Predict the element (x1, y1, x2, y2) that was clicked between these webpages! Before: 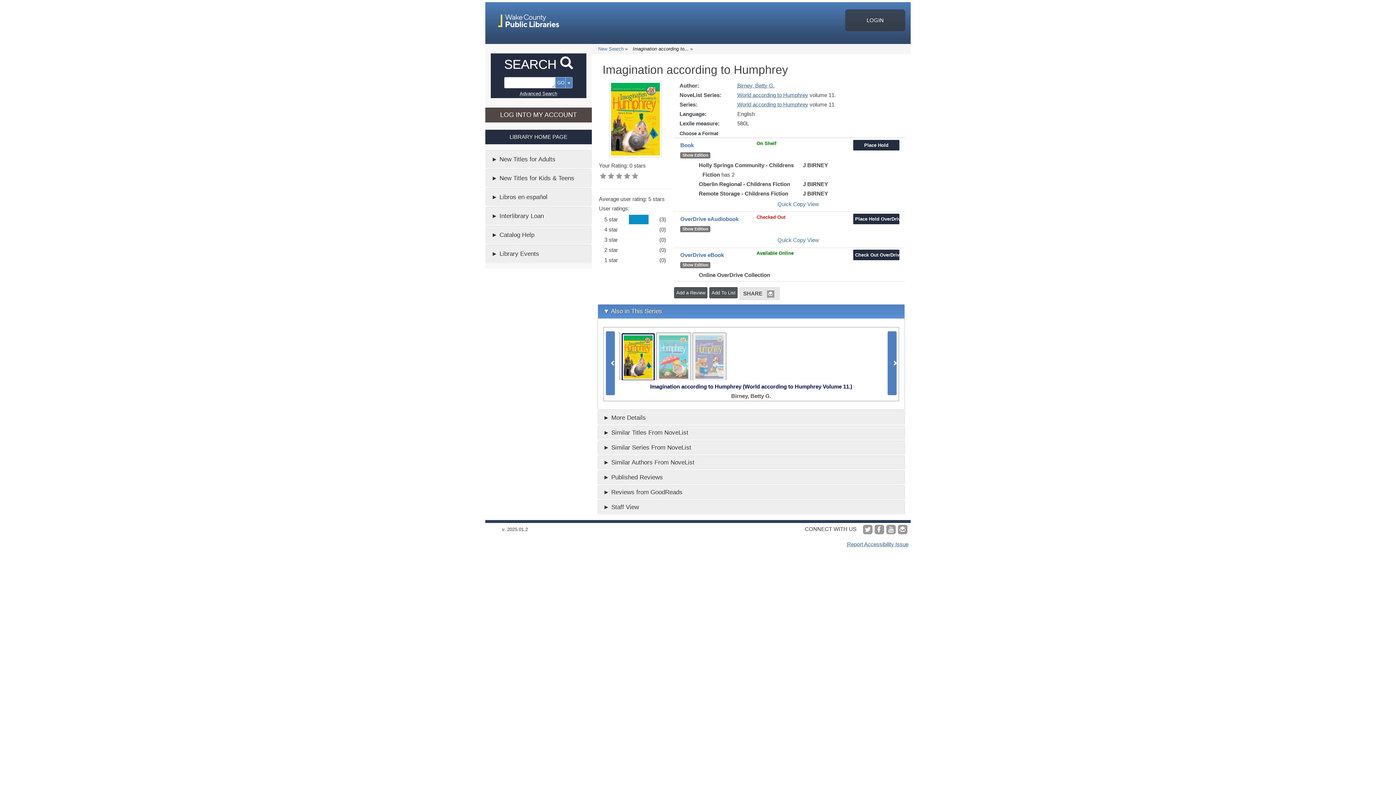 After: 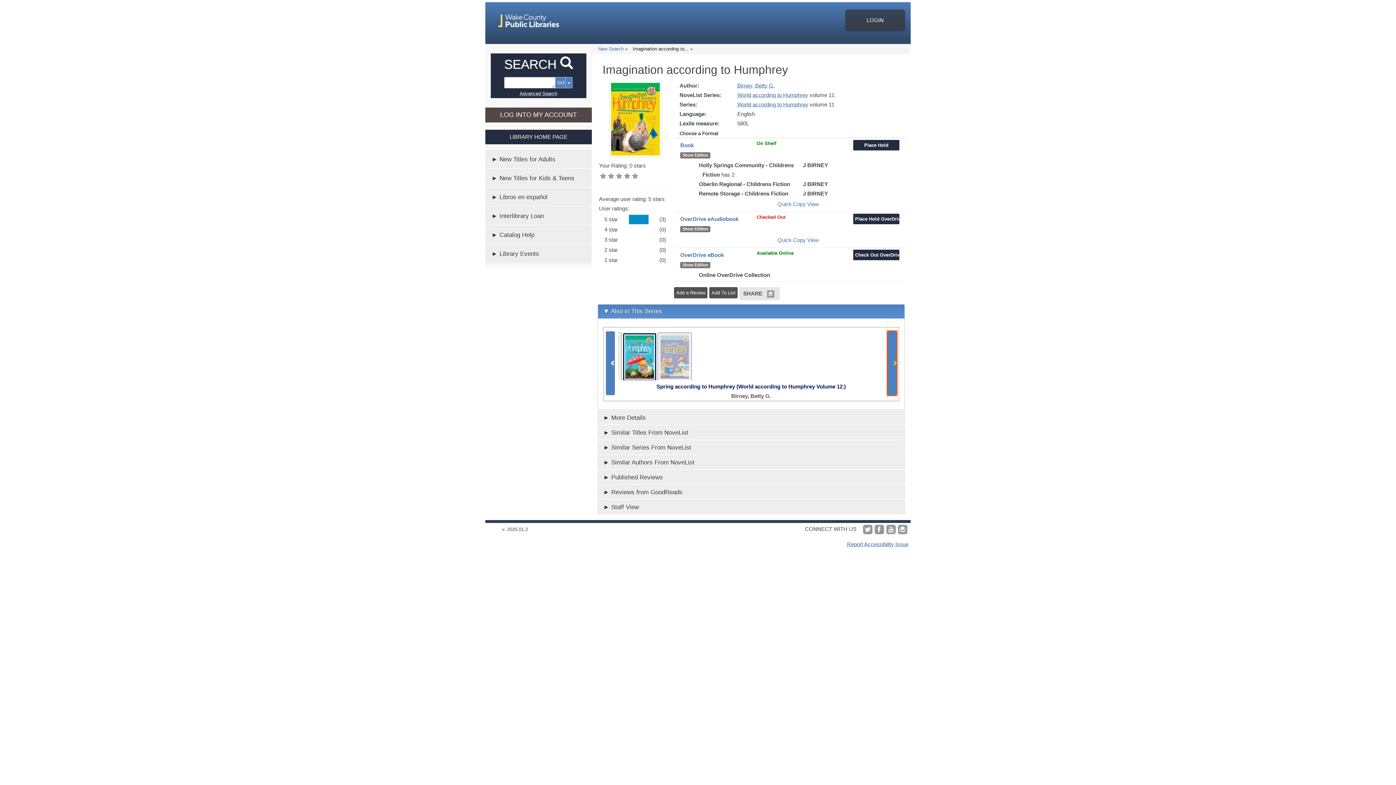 Action: bbox: (887, 331, 897, 395) label: Scroll right